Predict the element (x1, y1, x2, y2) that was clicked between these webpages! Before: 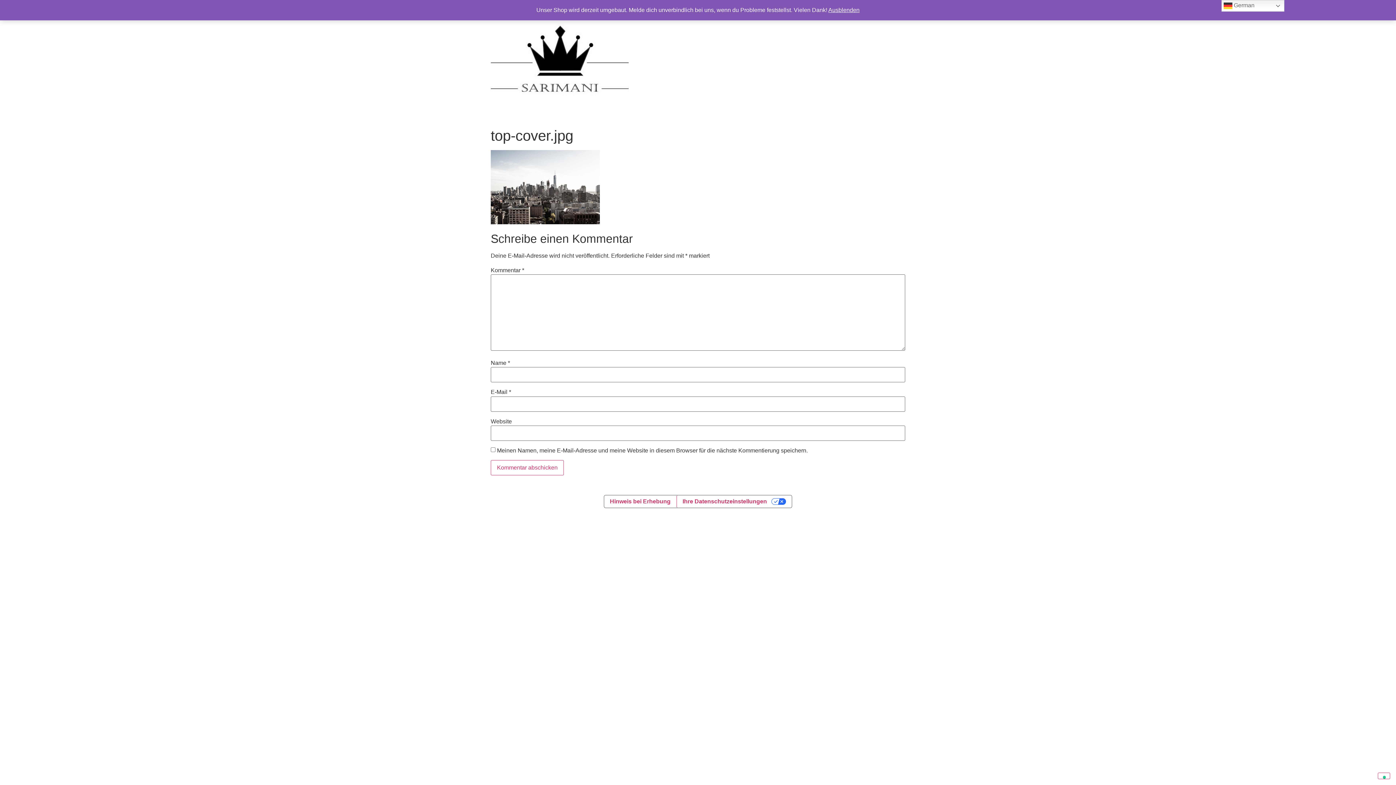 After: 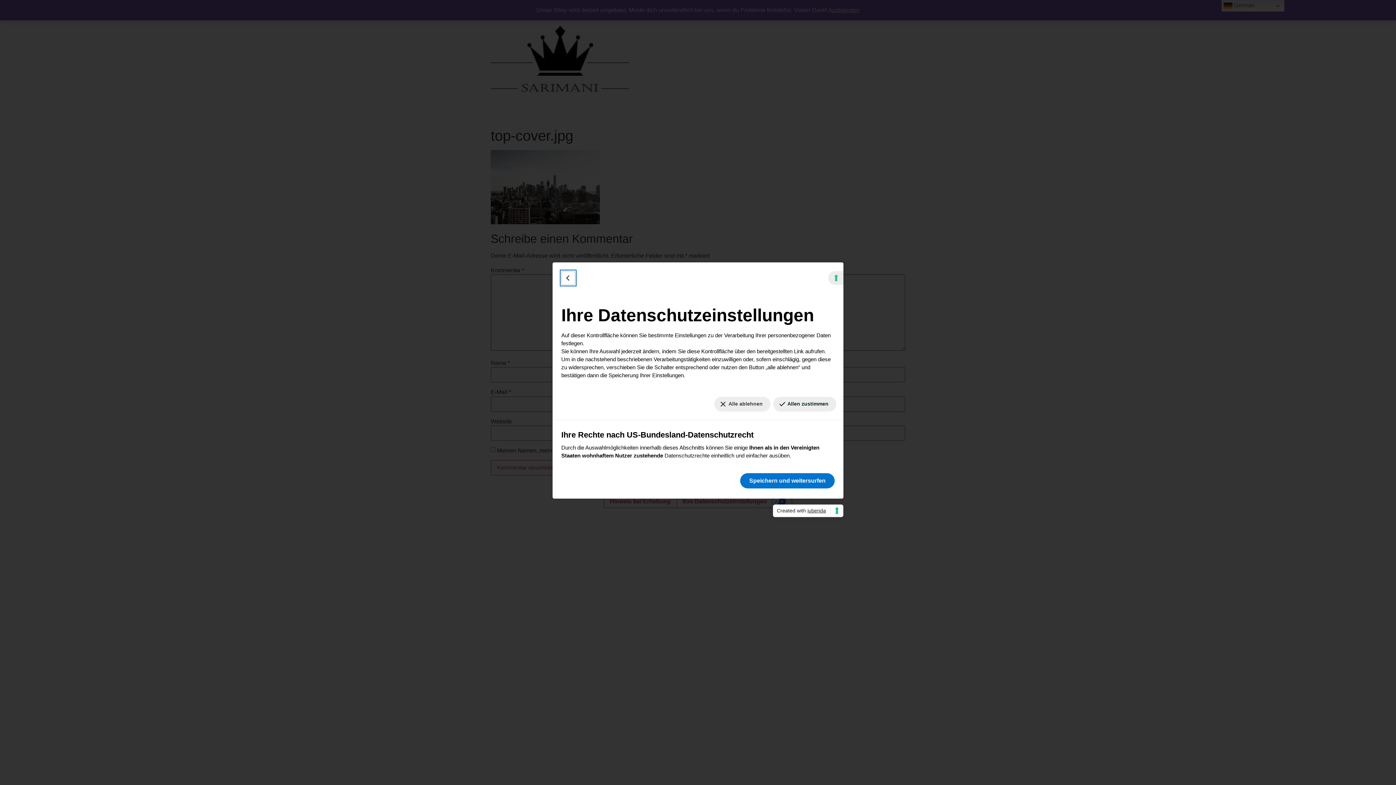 Action: bbox: (676, 495, 792, 508) label: Ihre Datenschutzeinstellungen